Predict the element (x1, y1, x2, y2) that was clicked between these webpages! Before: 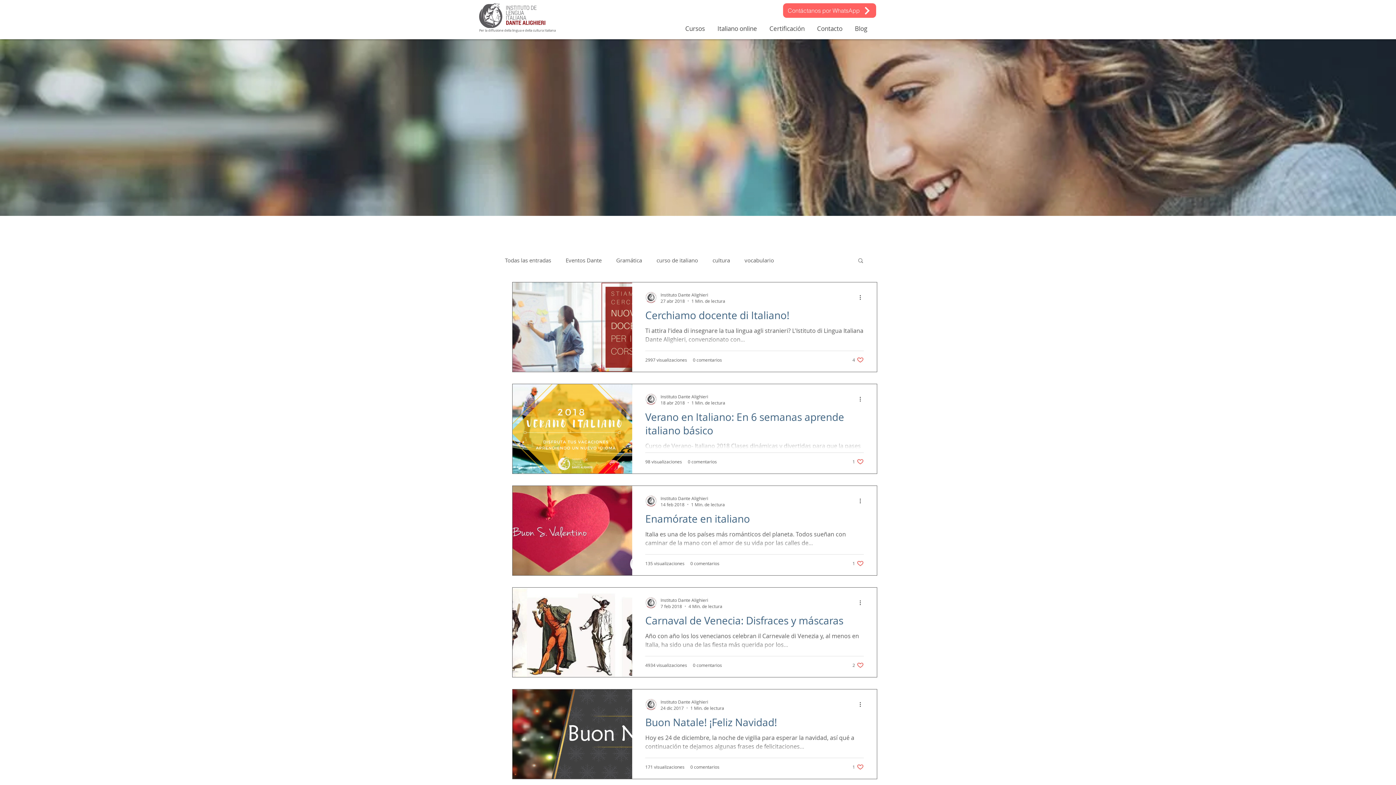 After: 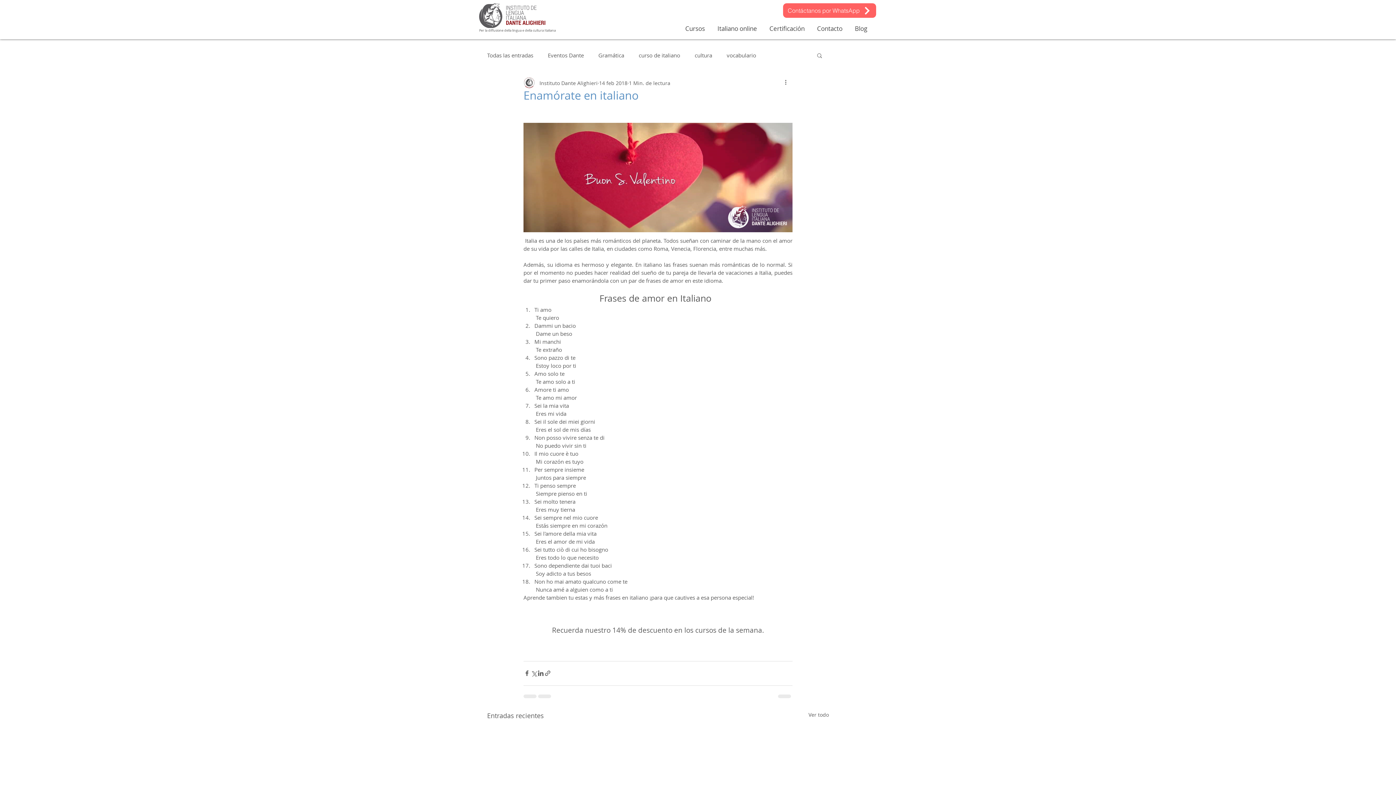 Action: bbox: (645, 512, 864, 530) label: Enamórate en italiano